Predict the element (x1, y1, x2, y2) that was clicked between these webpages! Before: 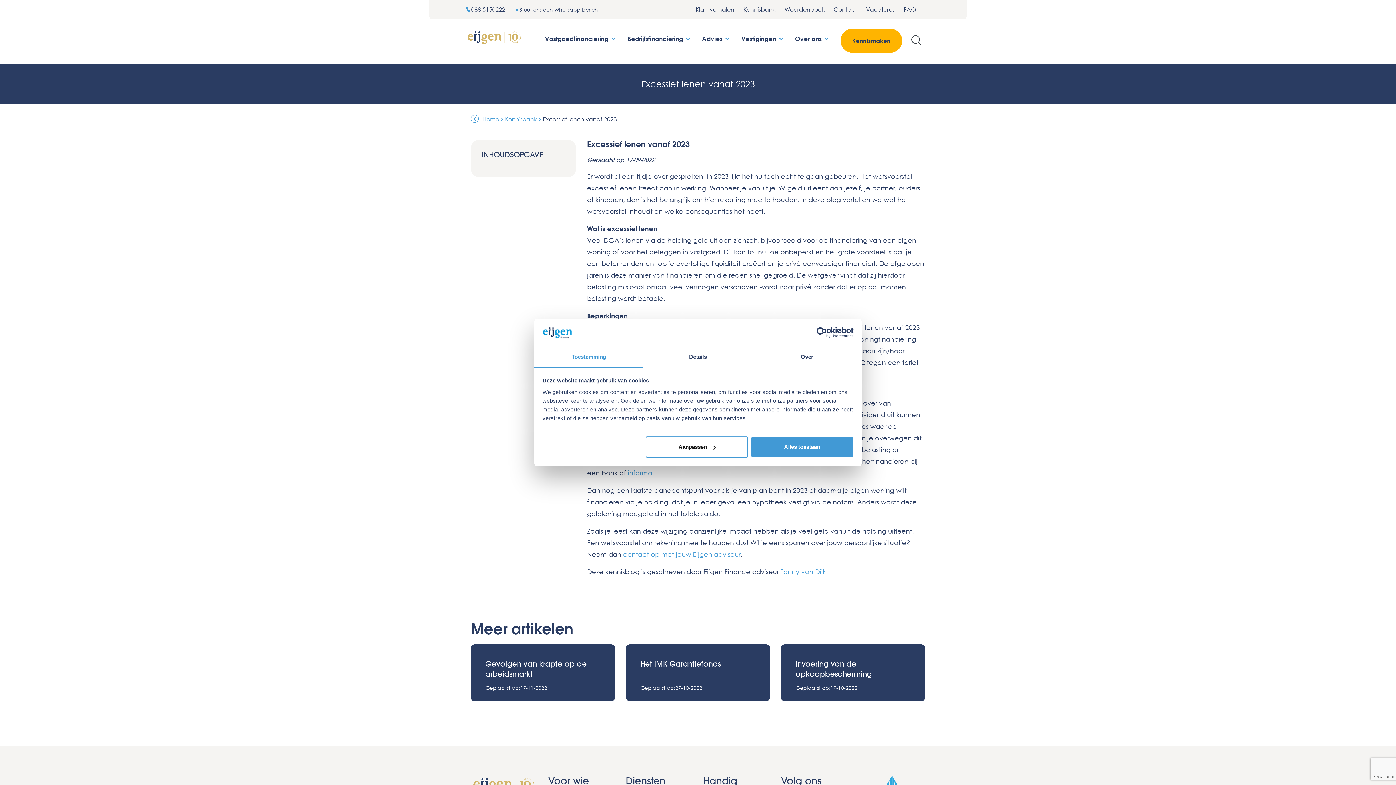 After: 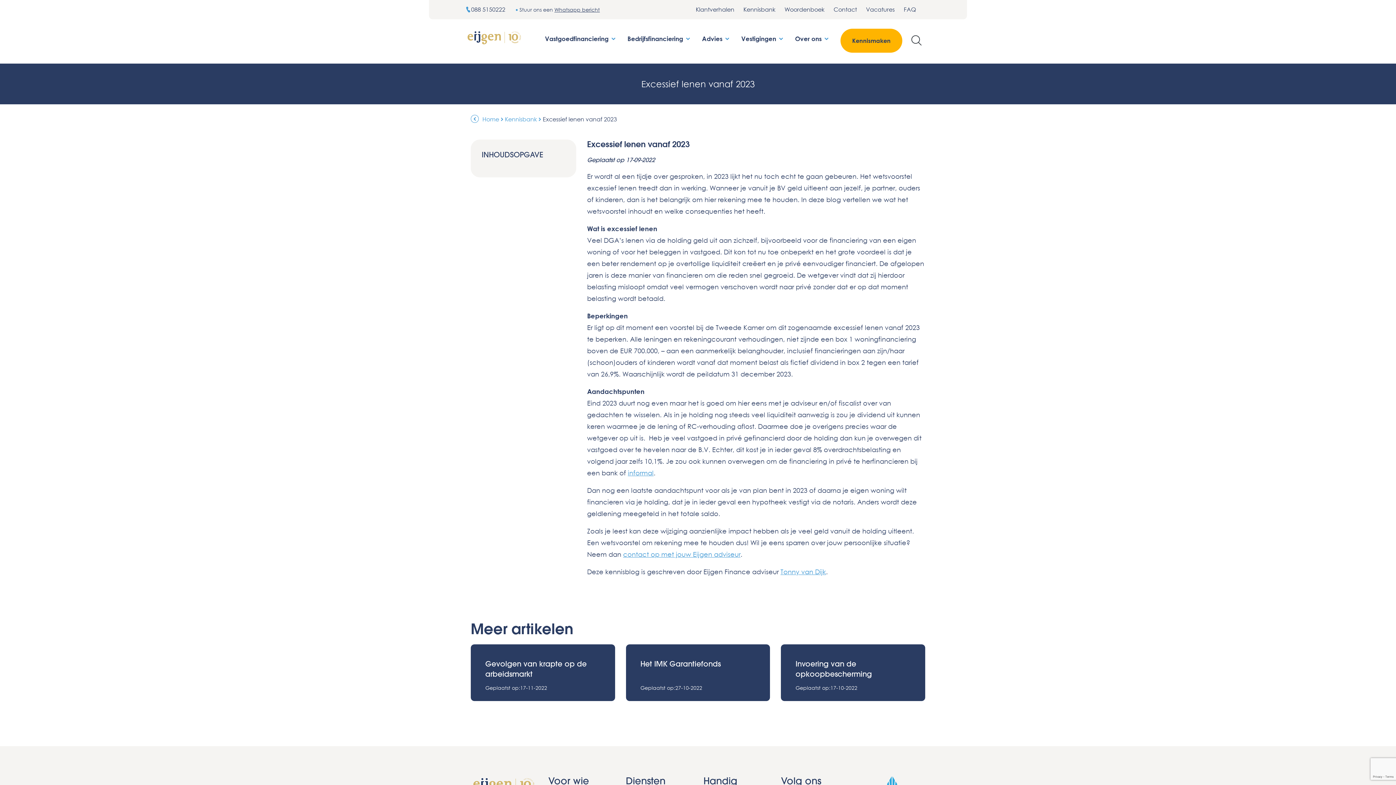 Action: bbox: (751, 436, 853, 457) label: Alles toestaan